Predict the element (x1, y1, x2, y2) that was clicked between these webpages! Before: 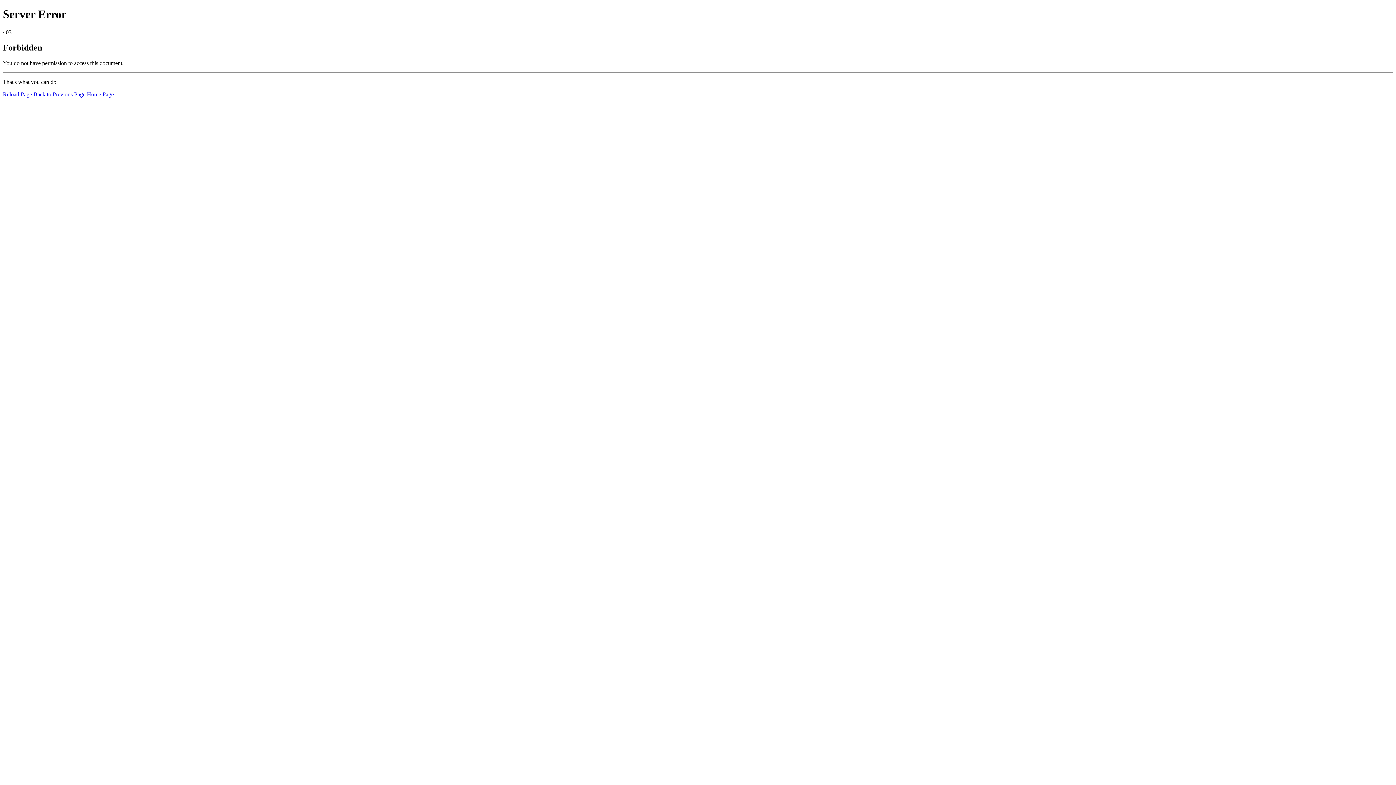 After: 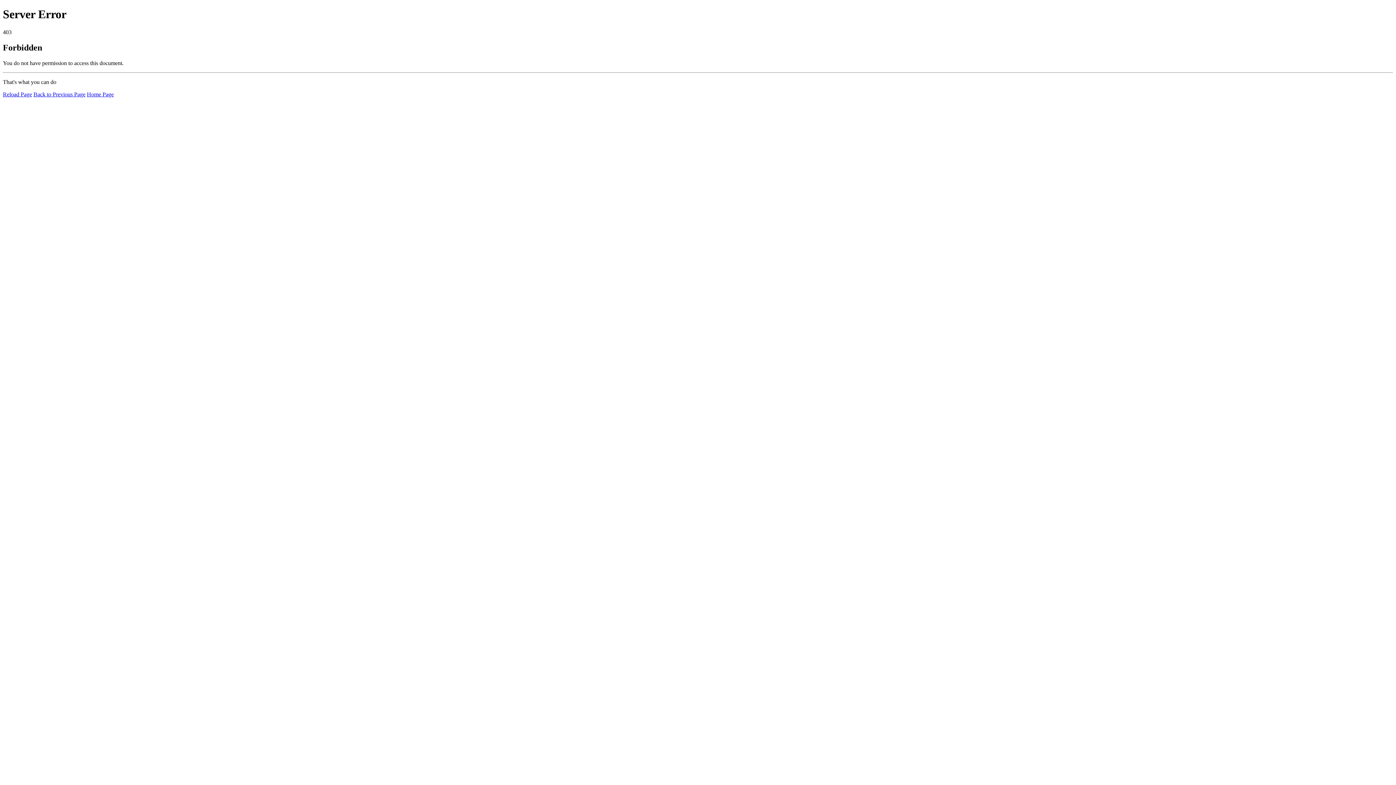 Action: label: Reload Page bbox: (2, 91, 32, 97)